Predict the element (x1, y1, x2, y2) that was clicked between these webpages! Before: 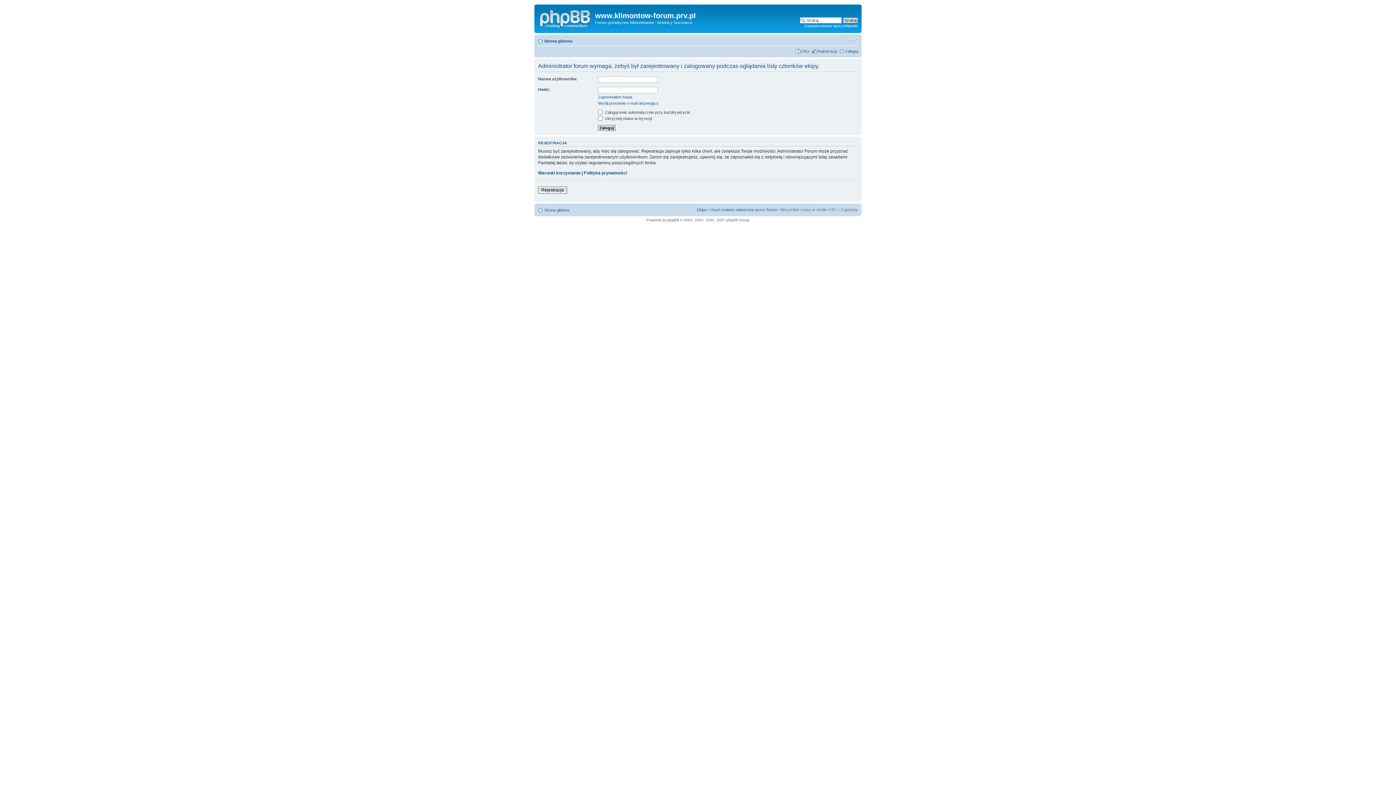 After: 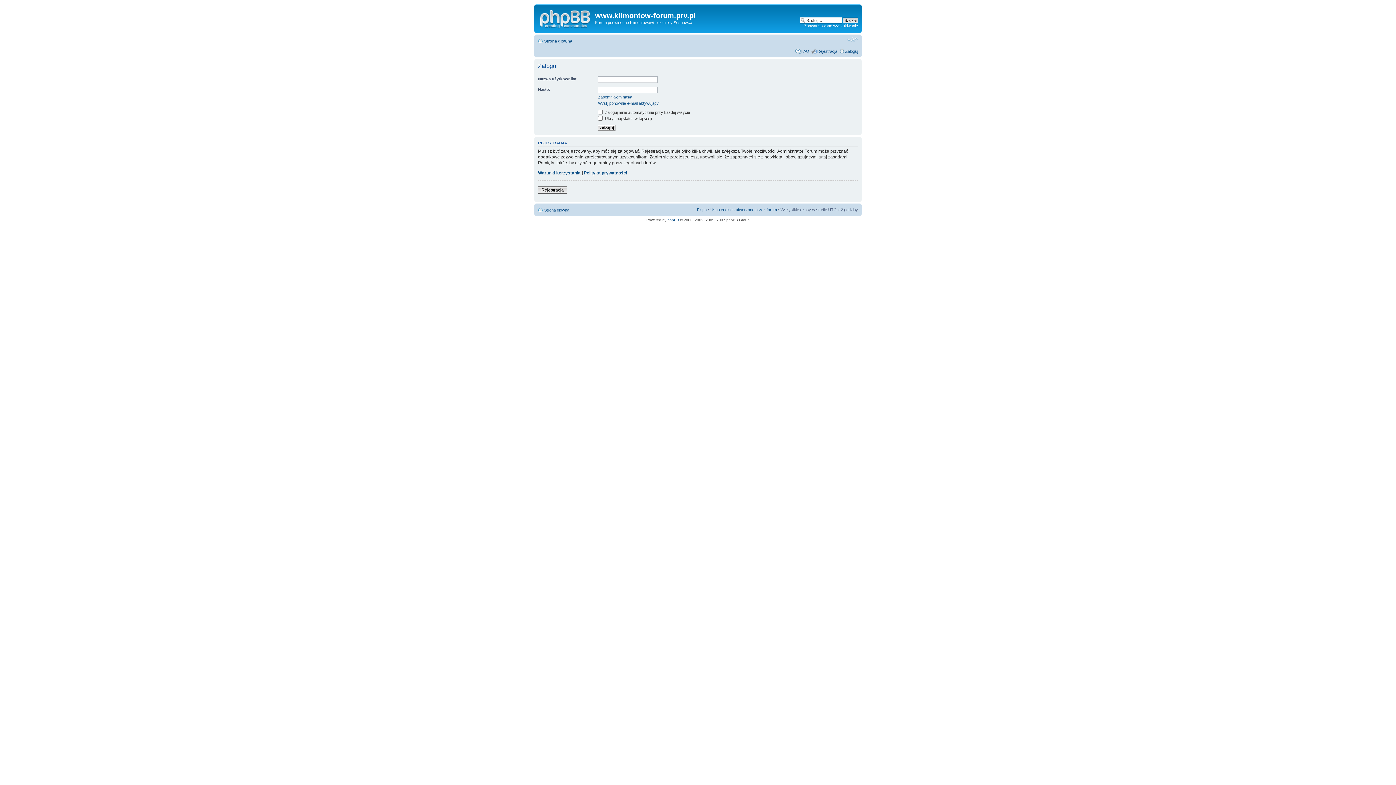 Action: bbox: (845, 48, 858, 53) label: Zaloguj